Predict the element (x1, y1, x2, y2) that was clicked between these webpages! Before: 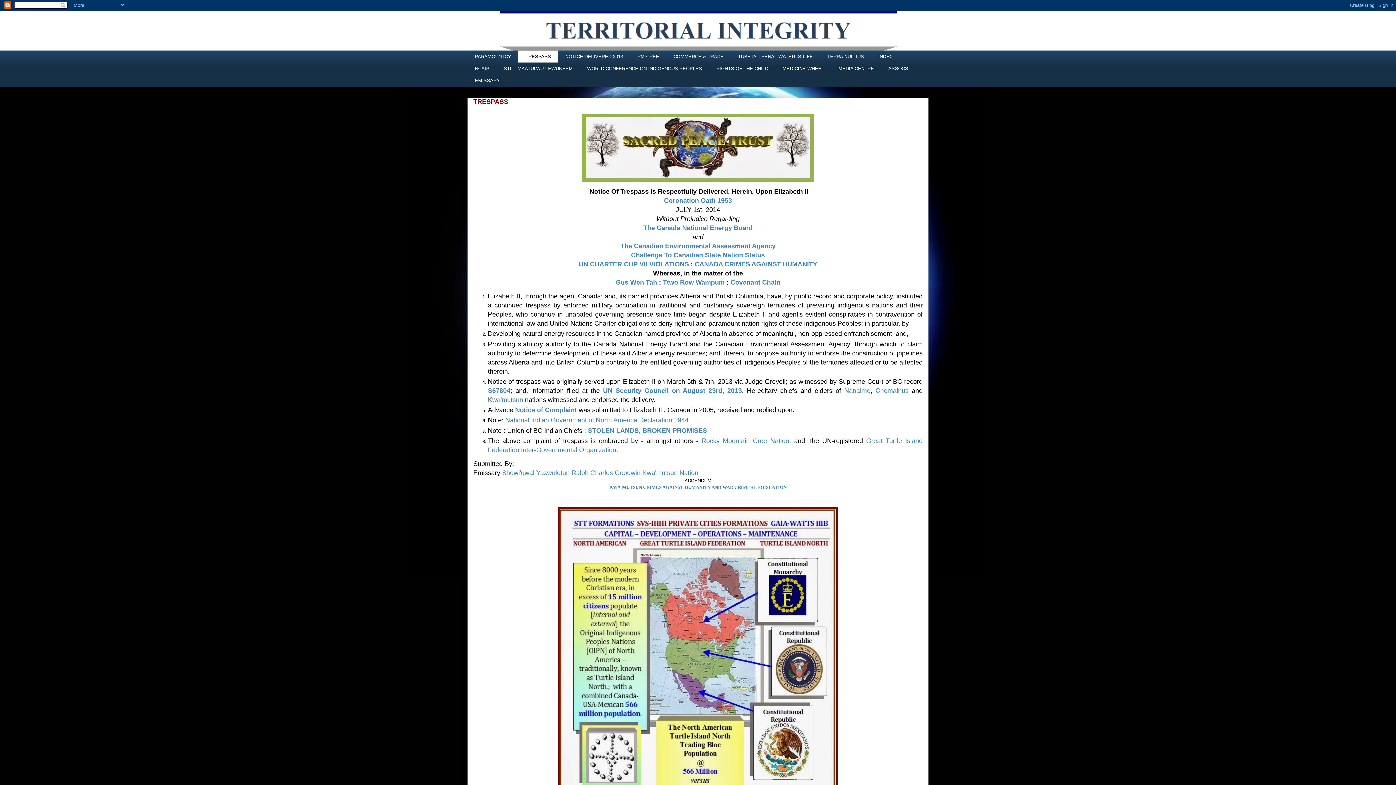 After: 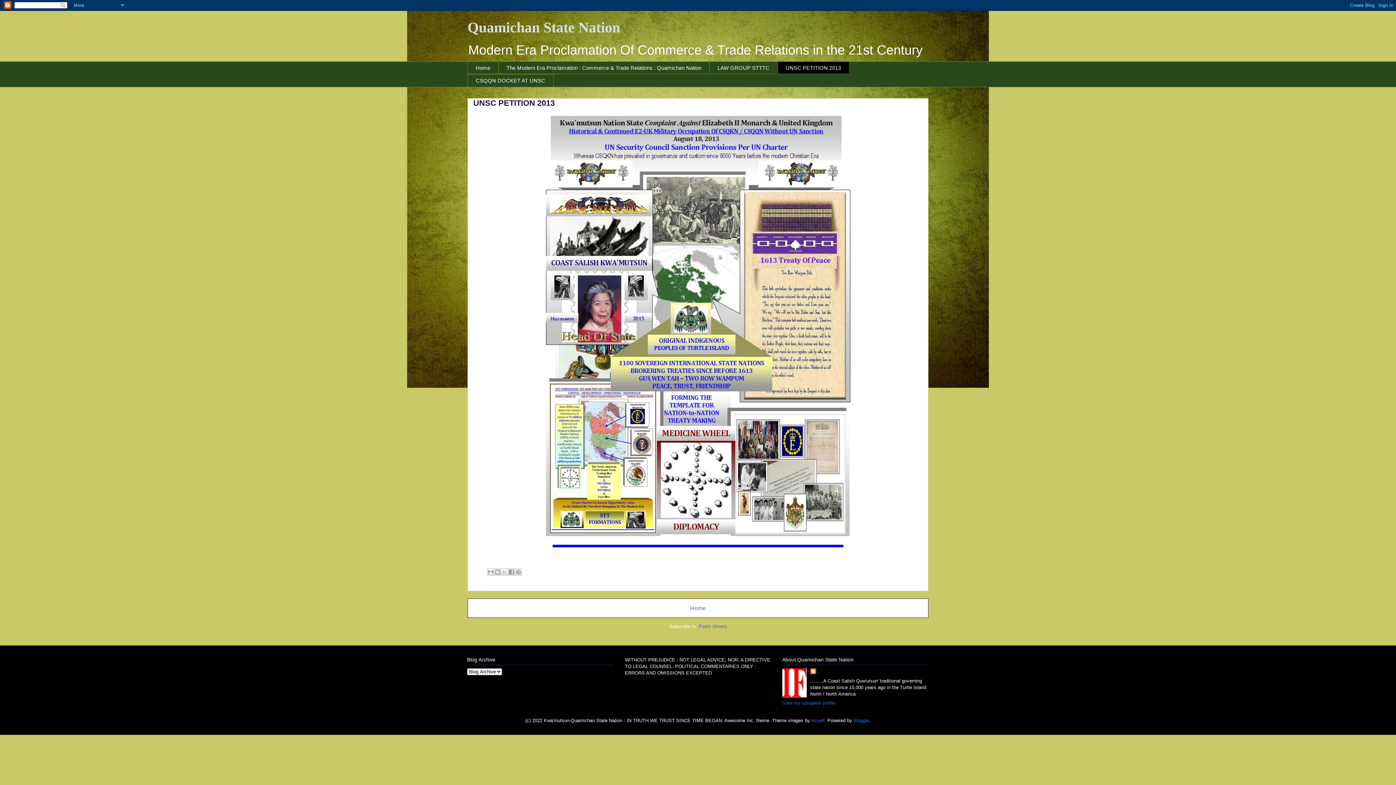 Action: bbox: (631, 251, 765, 258) label: Challenge To Canadian State Nation Status